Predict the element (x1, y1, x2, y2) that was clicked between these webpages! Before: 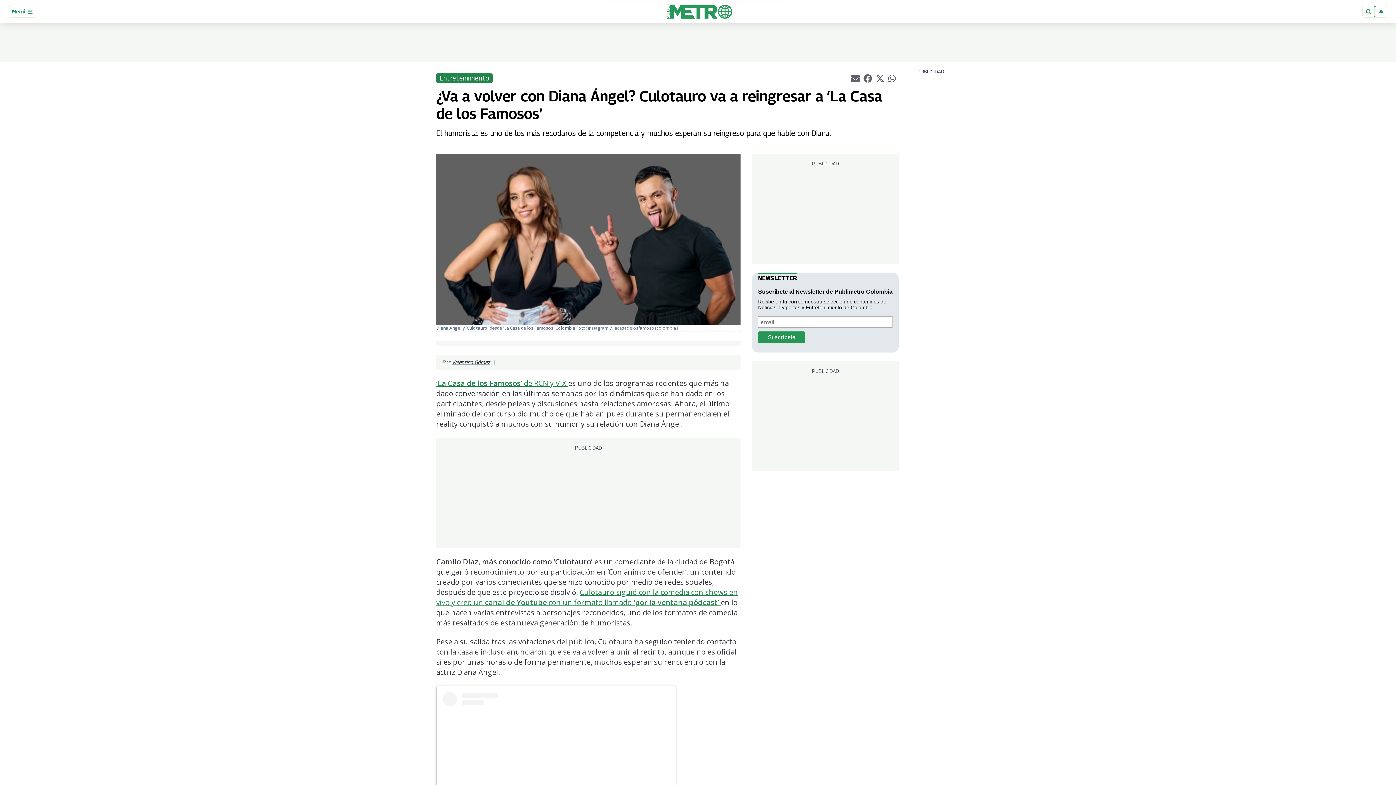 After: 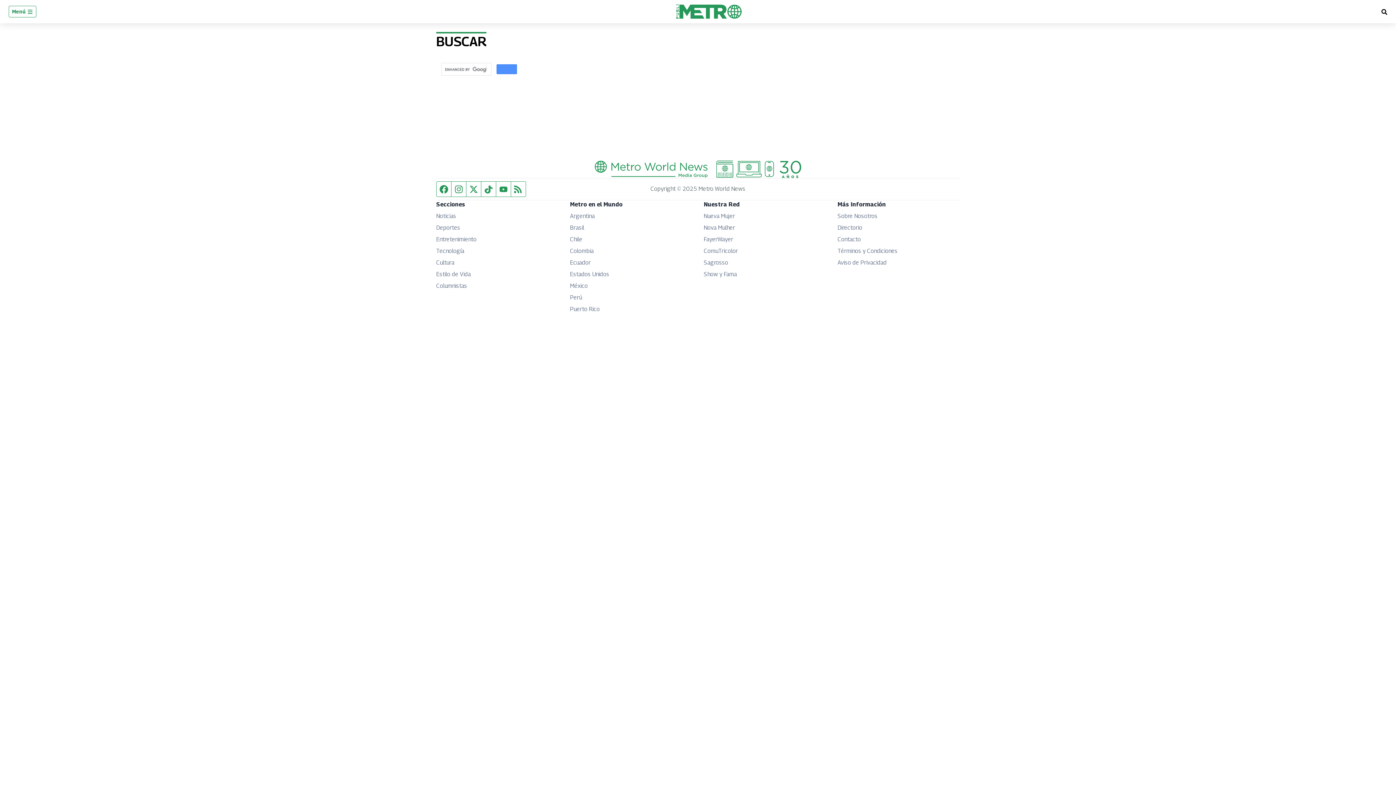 Action: bbox: (1362, 5, 1375, 17)